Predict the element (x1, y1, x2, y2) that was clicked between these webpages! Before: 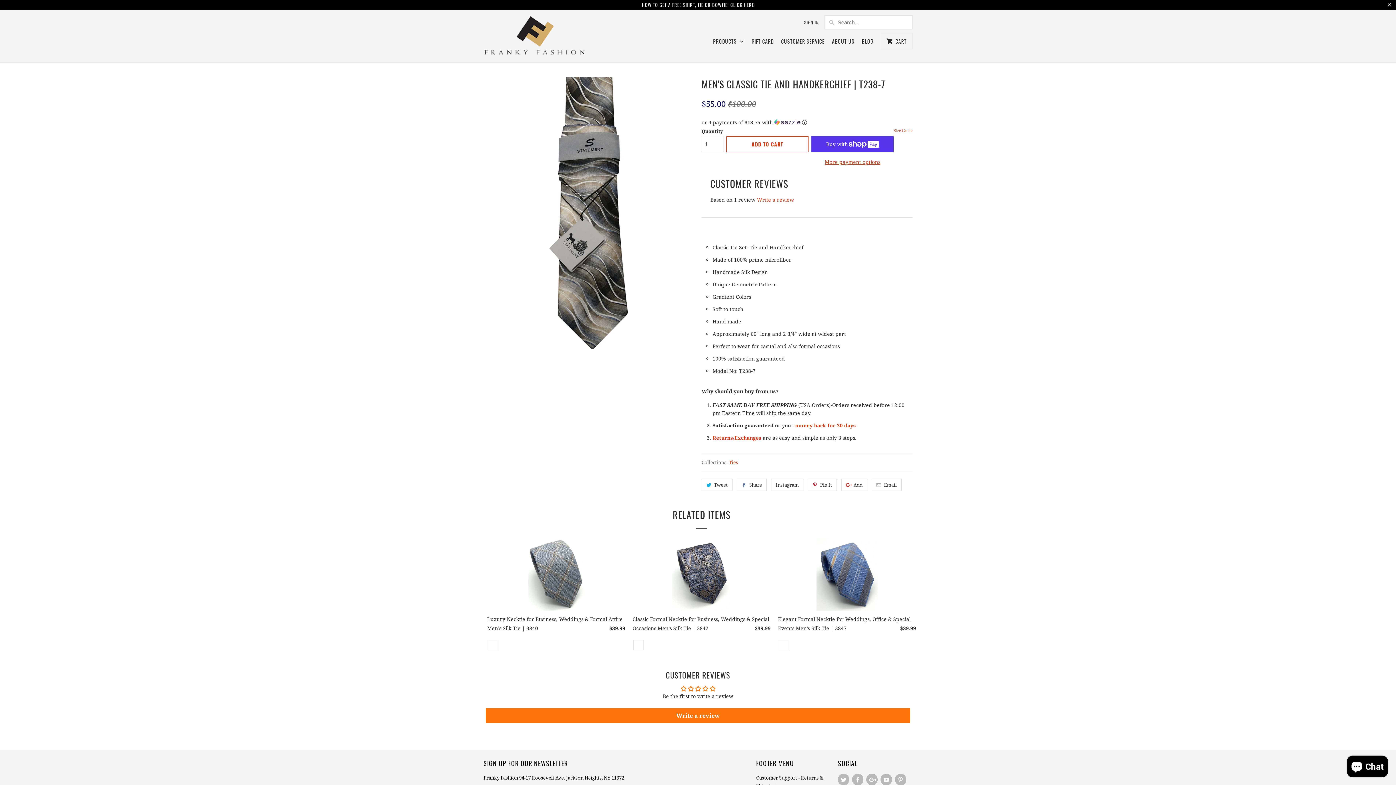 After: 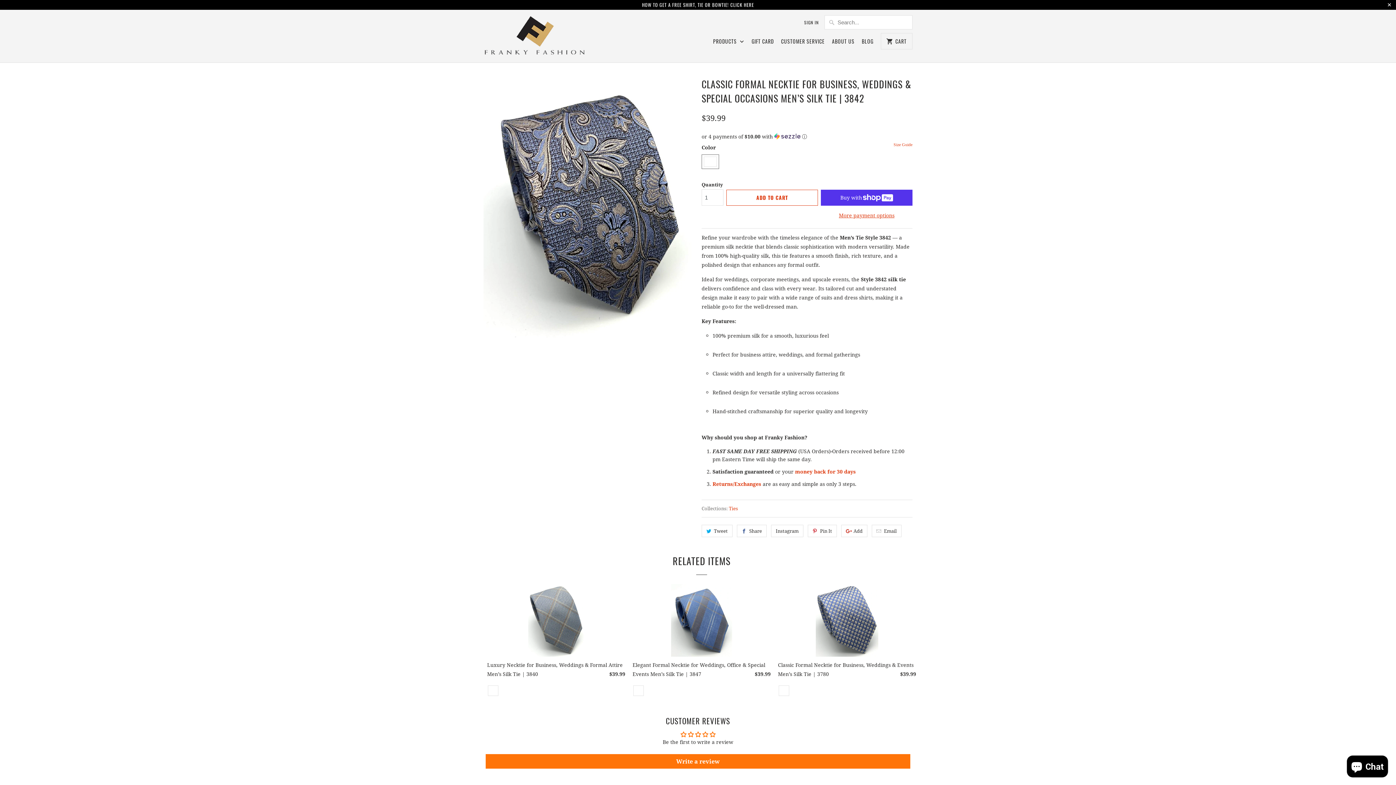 Action: bbox: (633, 636, 644, 655)